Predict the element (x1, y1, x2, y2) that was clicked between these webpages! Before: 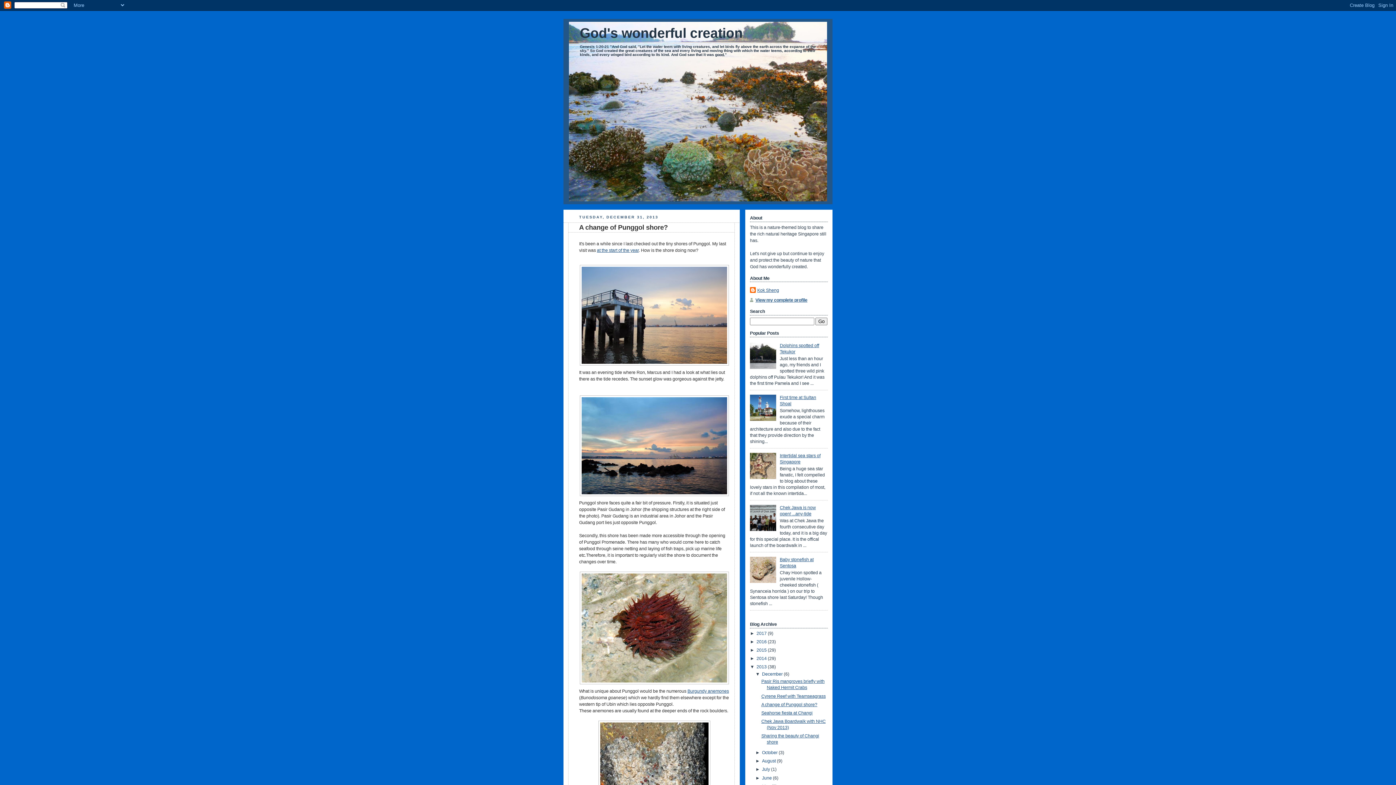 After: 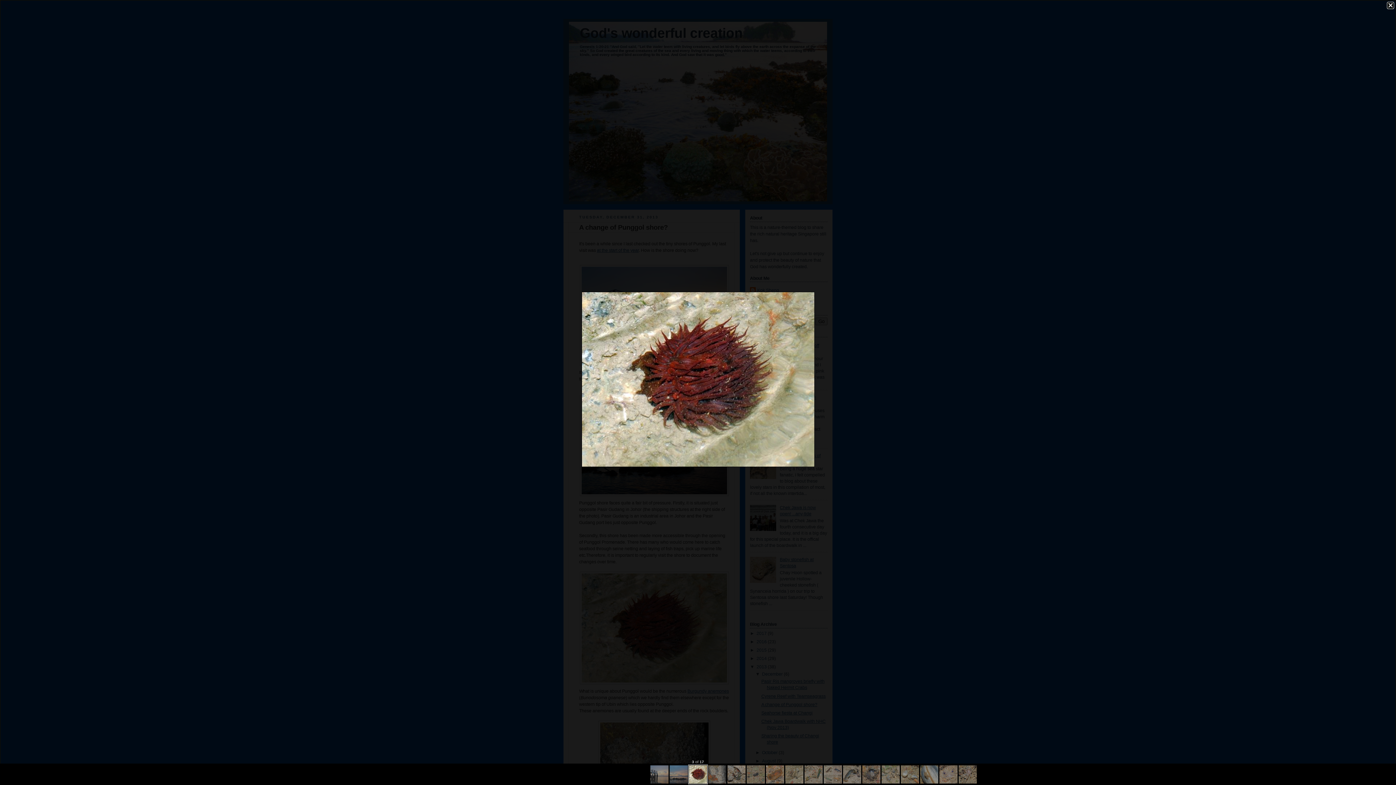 Action: bbox: (579, 682, 728, 687)